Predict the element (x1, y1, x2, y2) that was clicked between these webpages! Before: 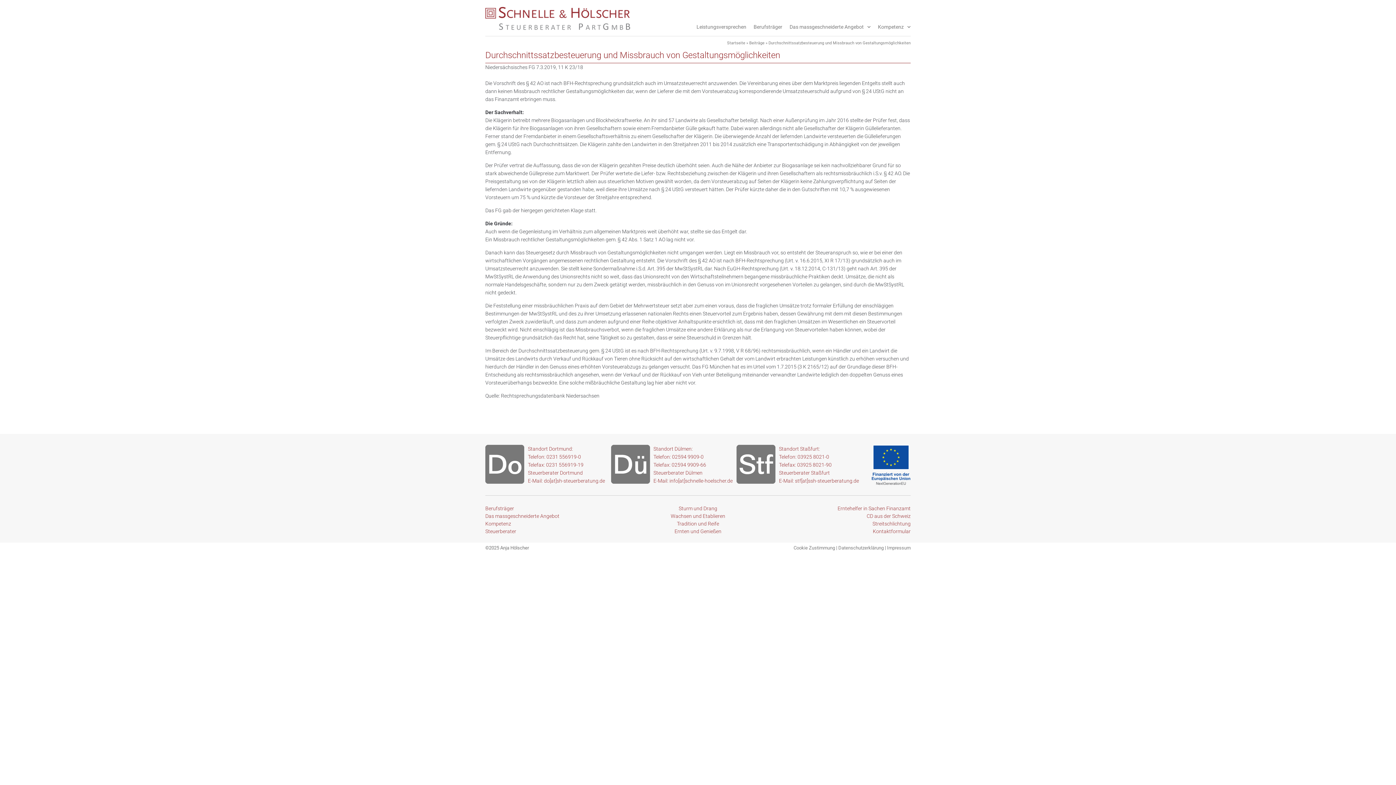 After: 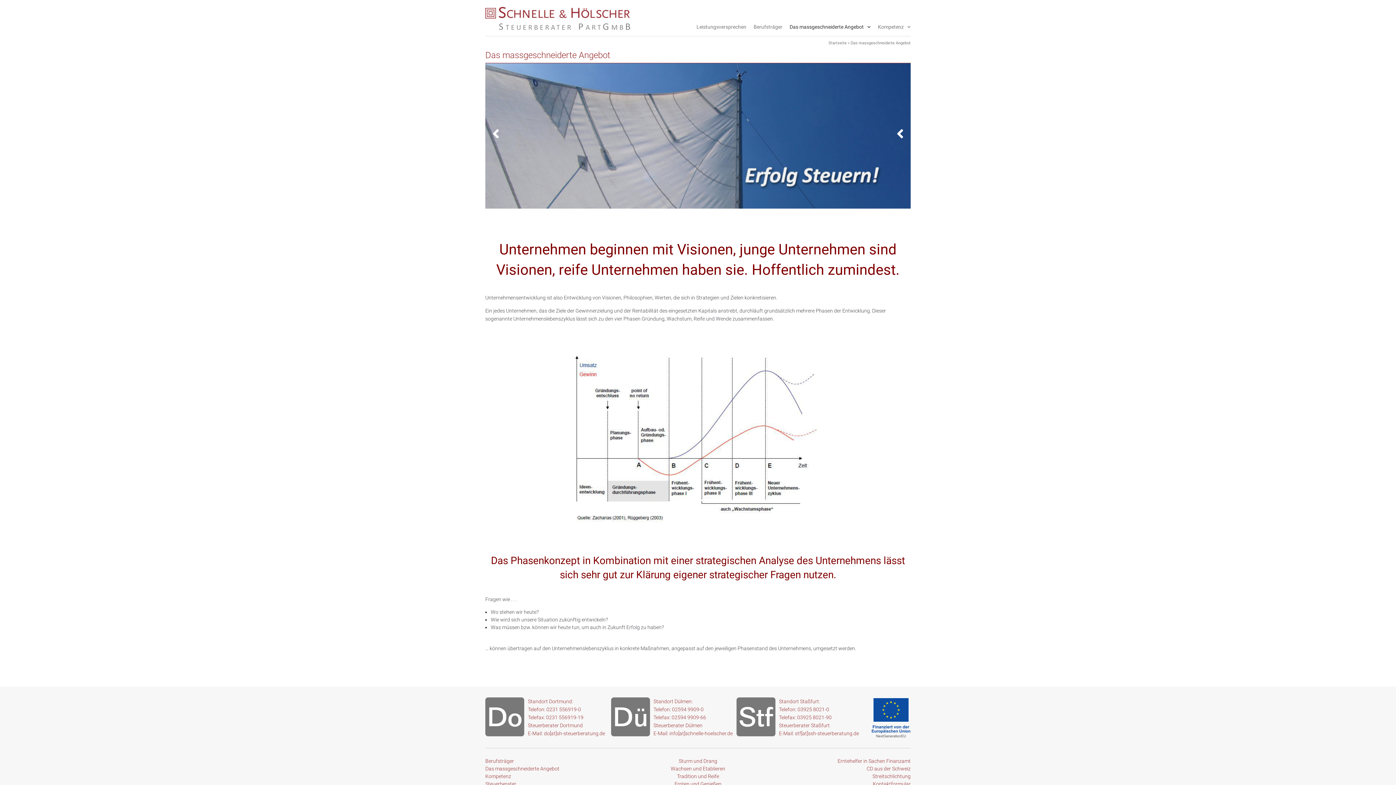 Action: label: Das massgeschneiderte Angebot bbox: (485, 512, 627, 520)